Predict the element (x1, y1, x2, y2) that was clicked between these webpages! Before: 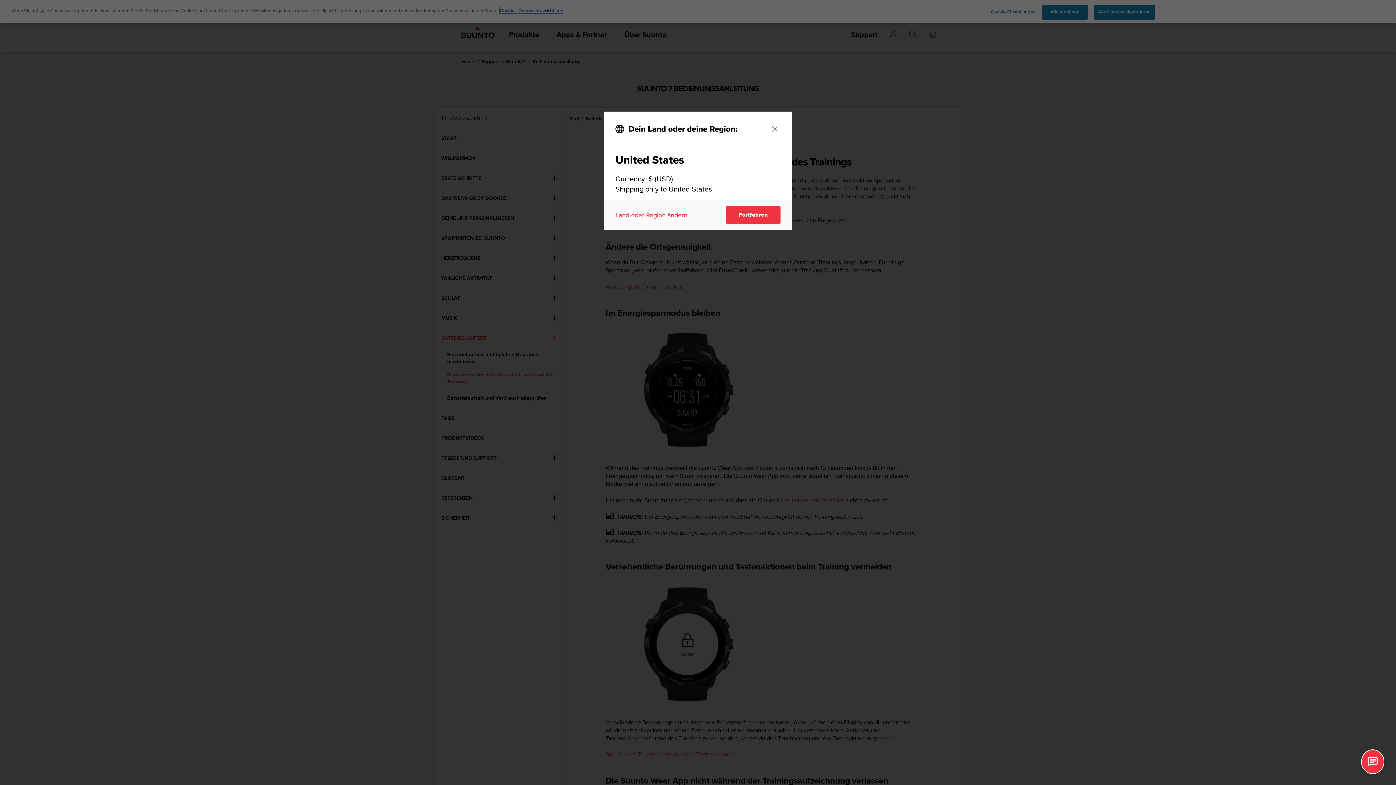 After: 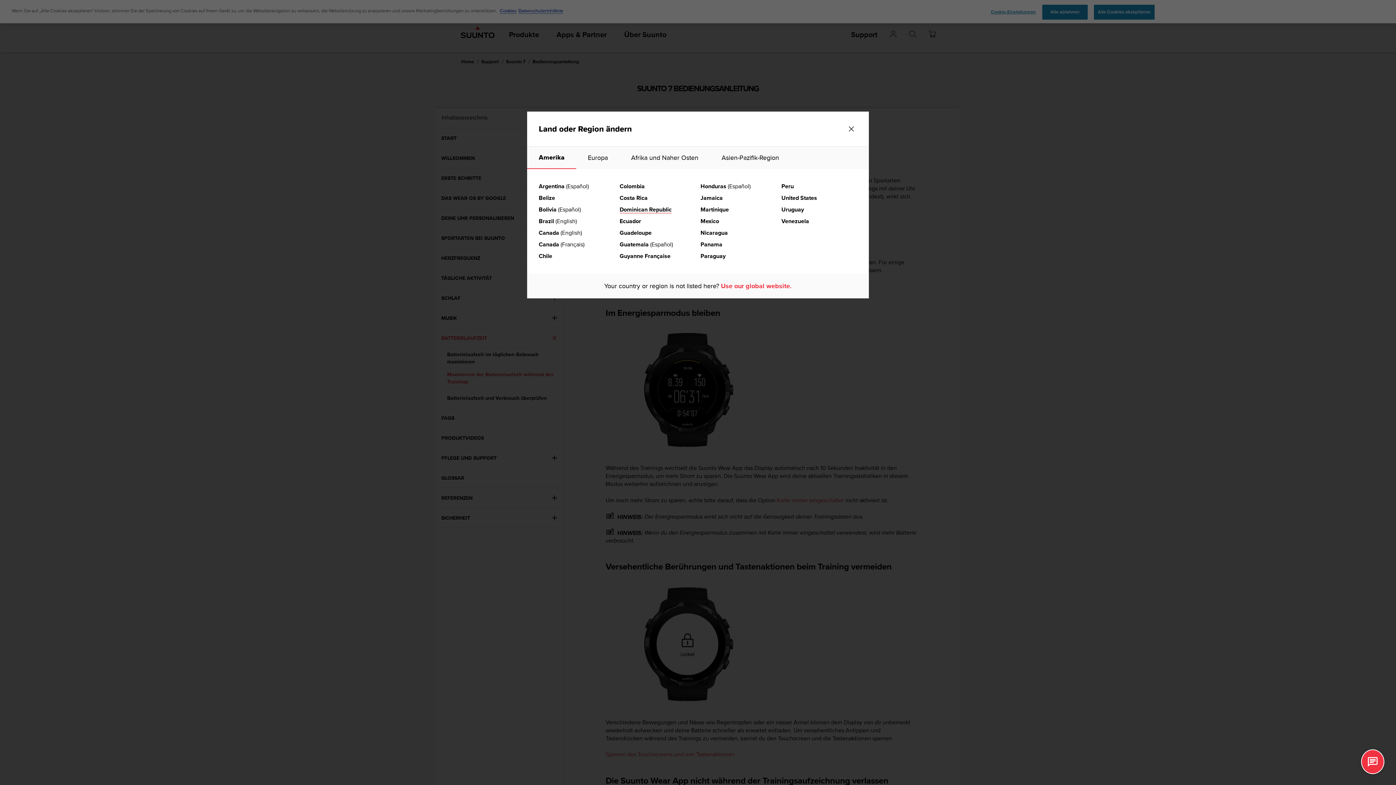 Action: label: Land oder Region ändern bbox: (615, 210, 687, 219)